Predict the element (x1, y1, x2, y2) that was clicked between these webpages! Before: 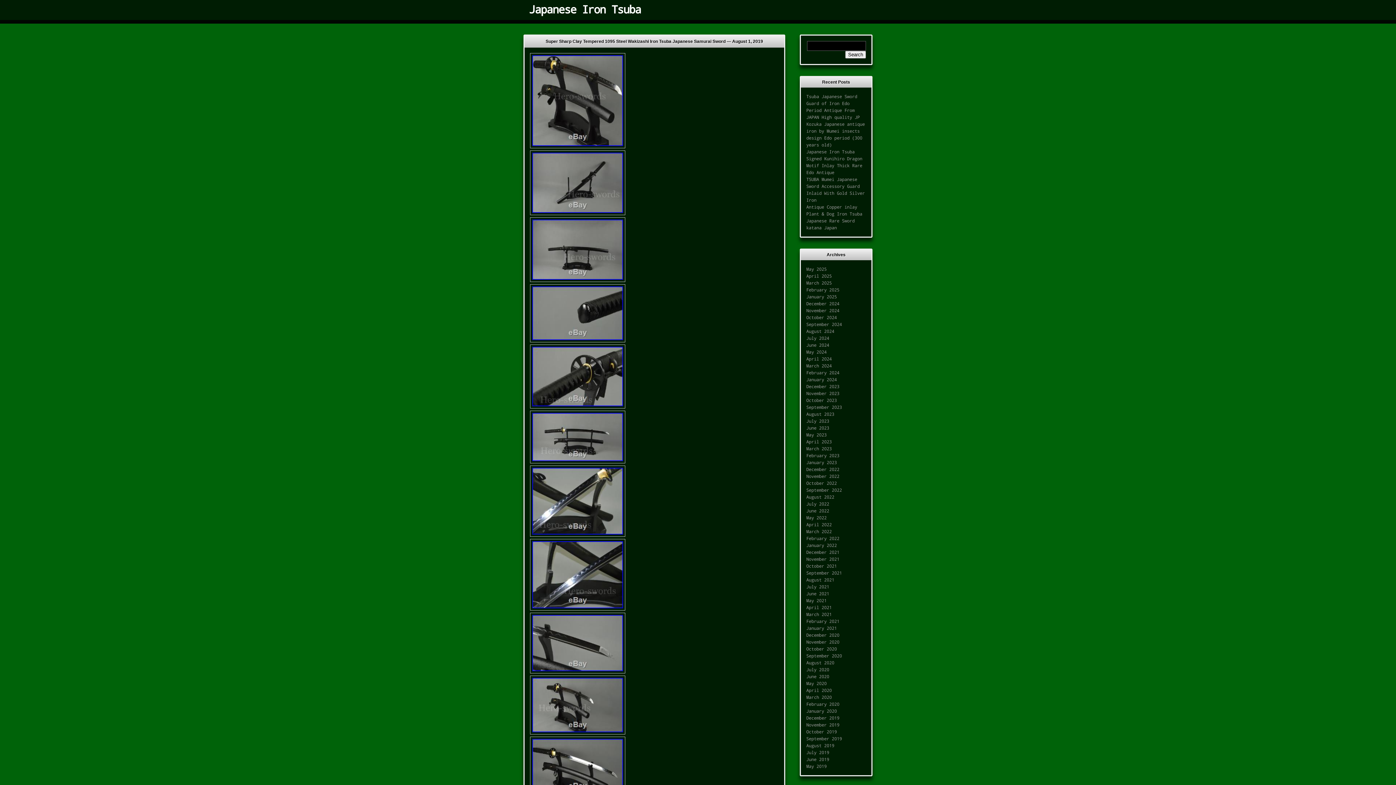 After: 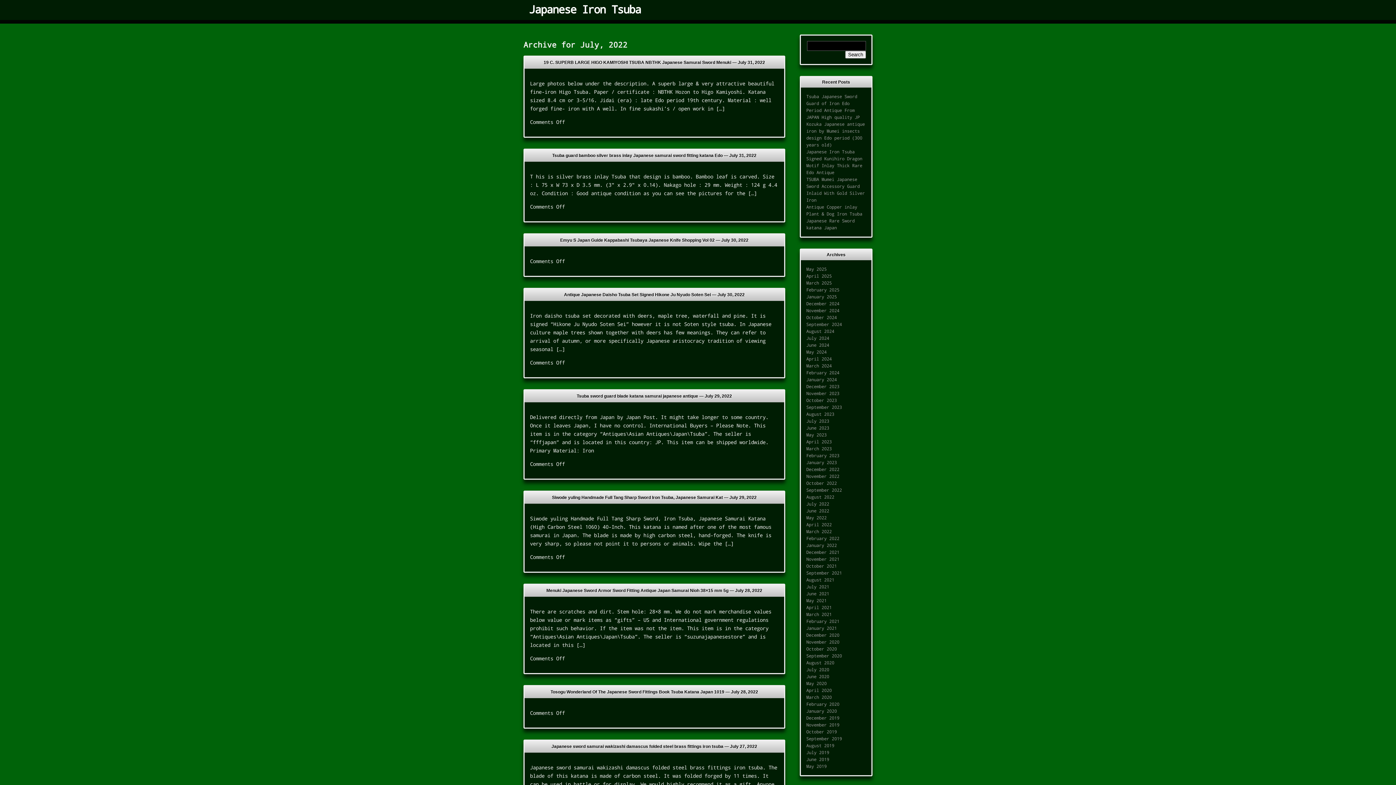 Action: label: July 2022 bbox: (806, 501, 829, 506)